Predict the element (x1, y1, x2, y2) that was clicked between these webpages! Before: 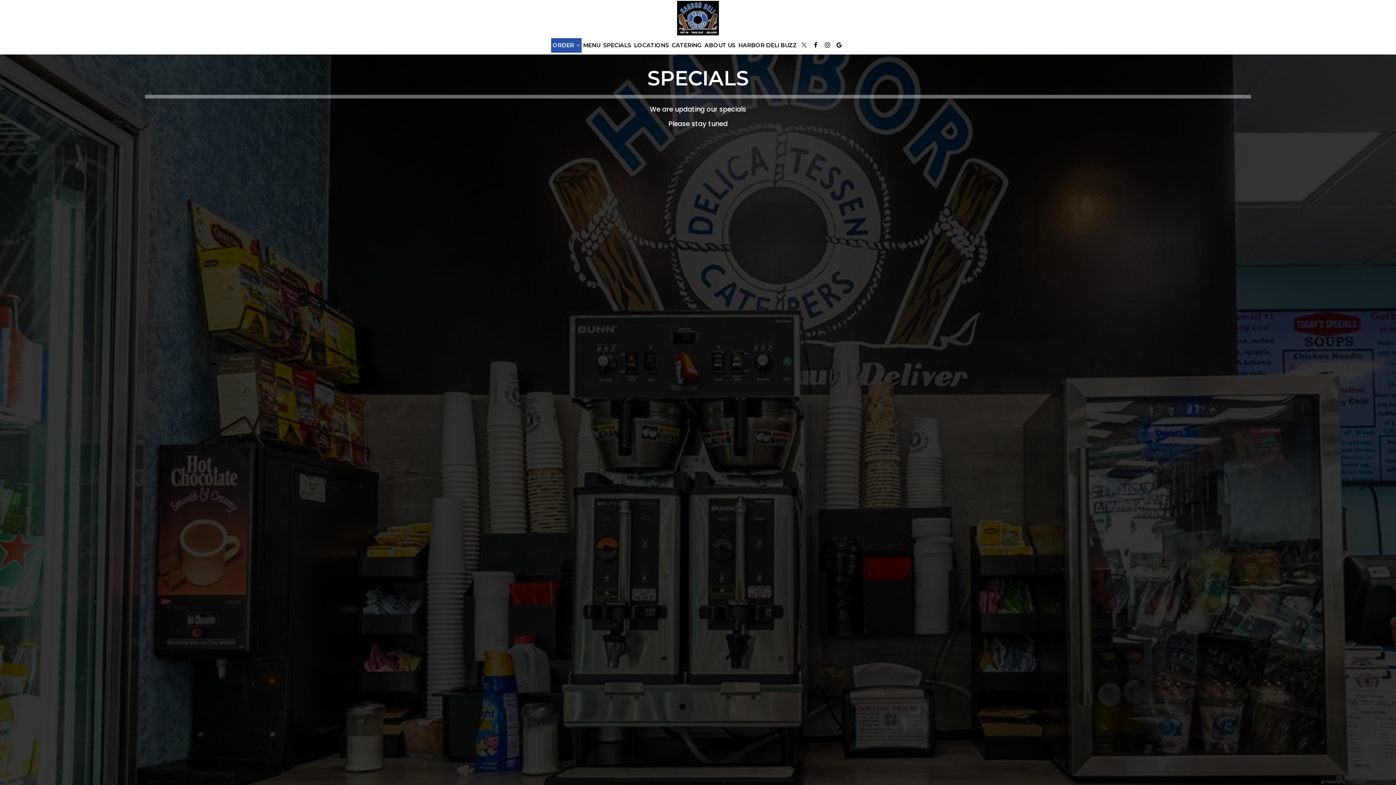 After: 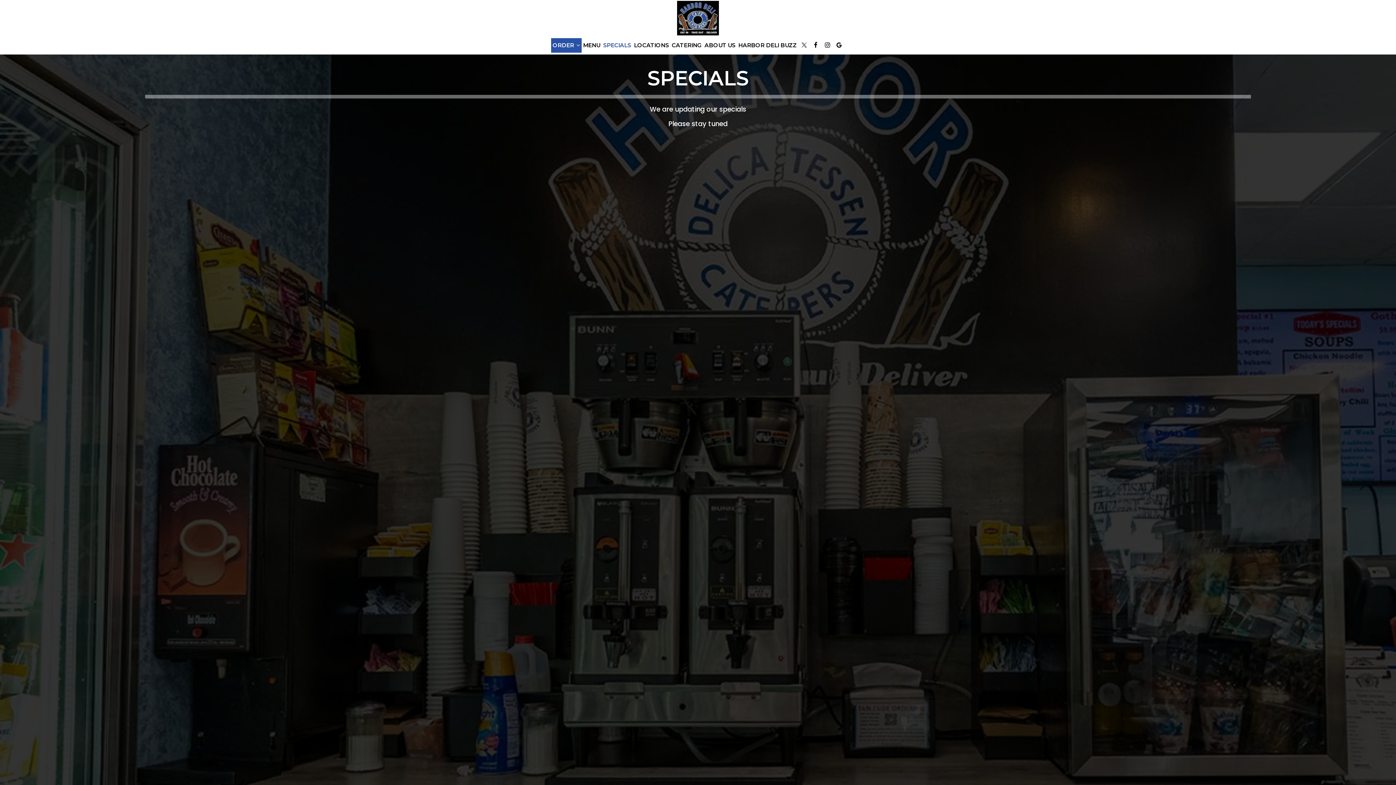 Action: label: SPECIALS bbox: (601, 41, 632, 49)